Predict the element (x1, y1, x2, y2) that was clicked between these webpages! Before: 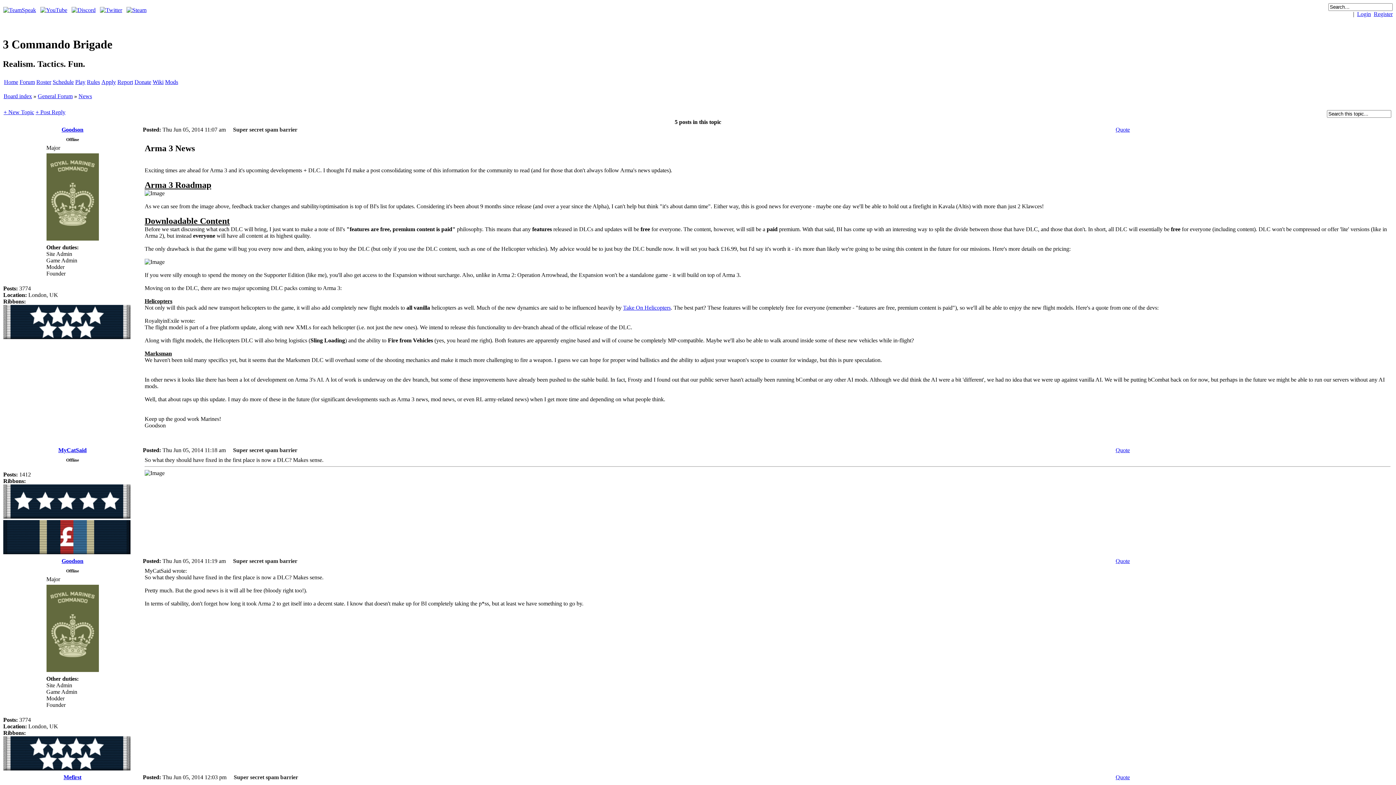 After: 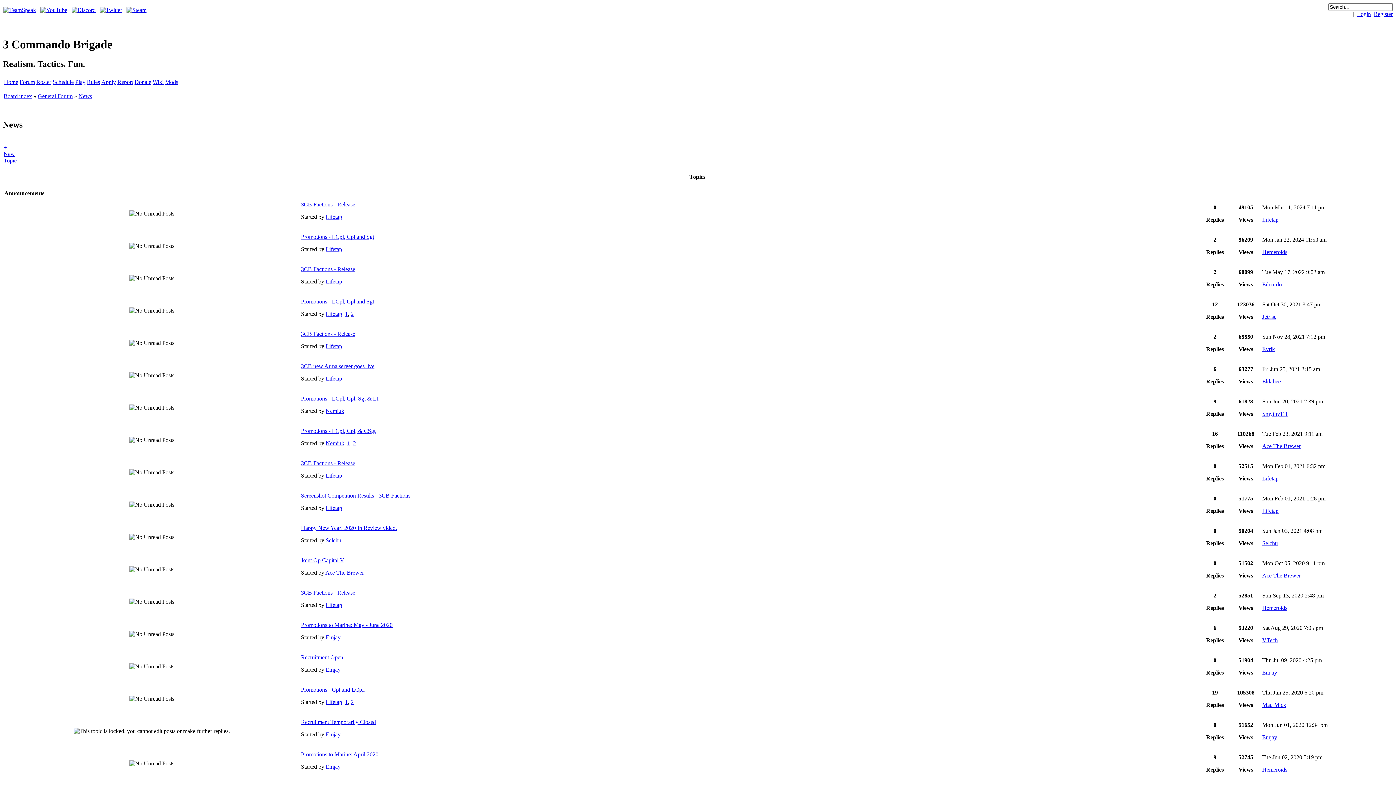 Action: label: News bbox: (78, 93, 92, 99)